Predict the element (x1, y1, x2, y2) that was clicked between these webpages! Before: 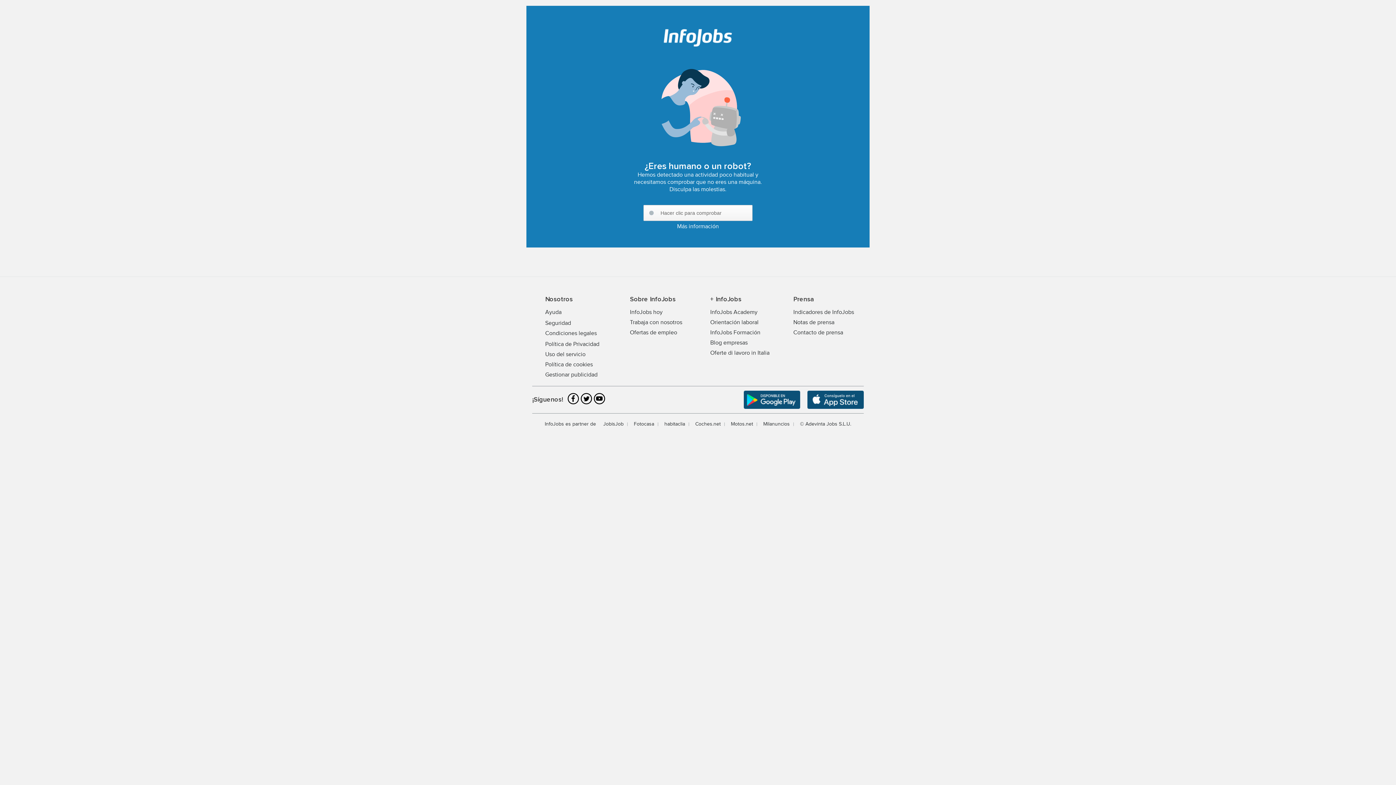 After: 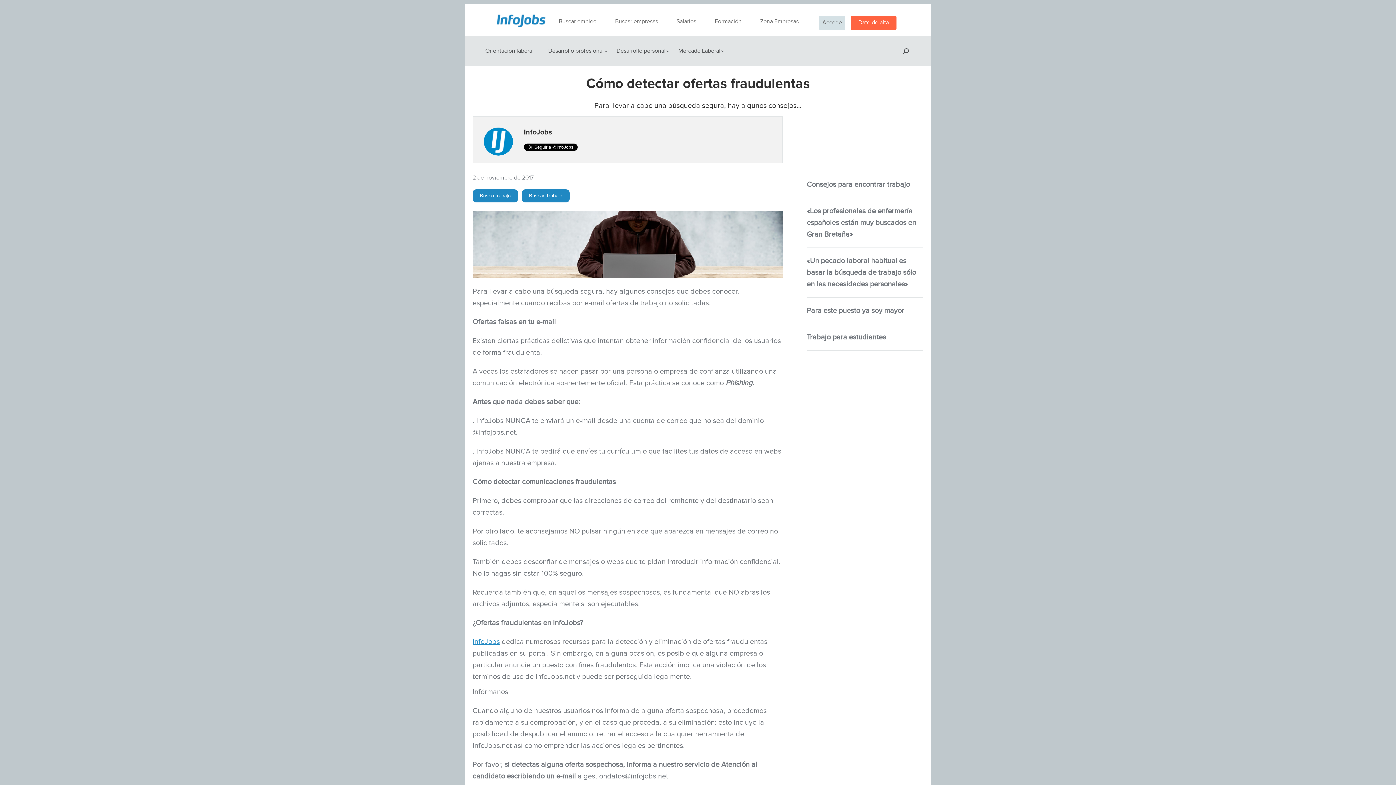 Action: bbox: (545, 320, 571, 327) label: Seguridad